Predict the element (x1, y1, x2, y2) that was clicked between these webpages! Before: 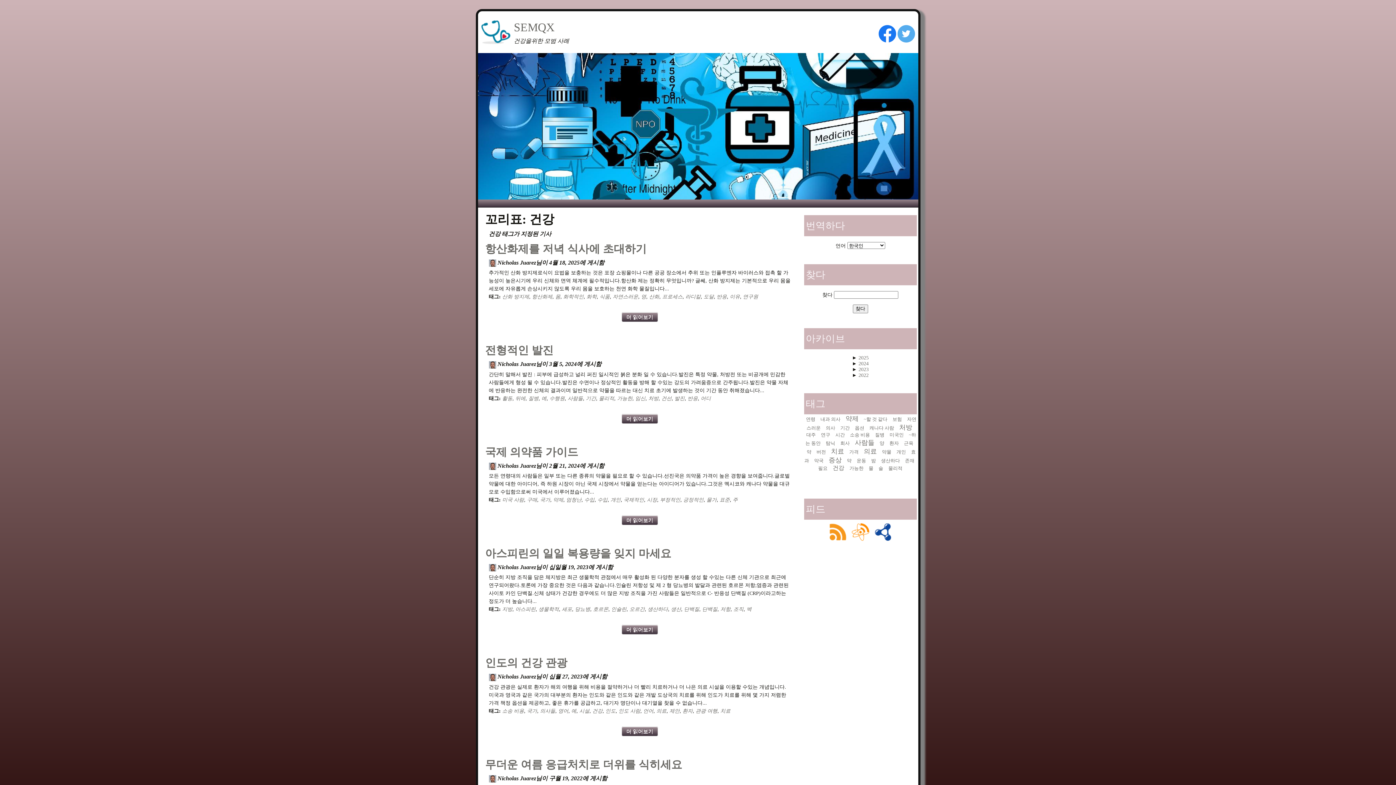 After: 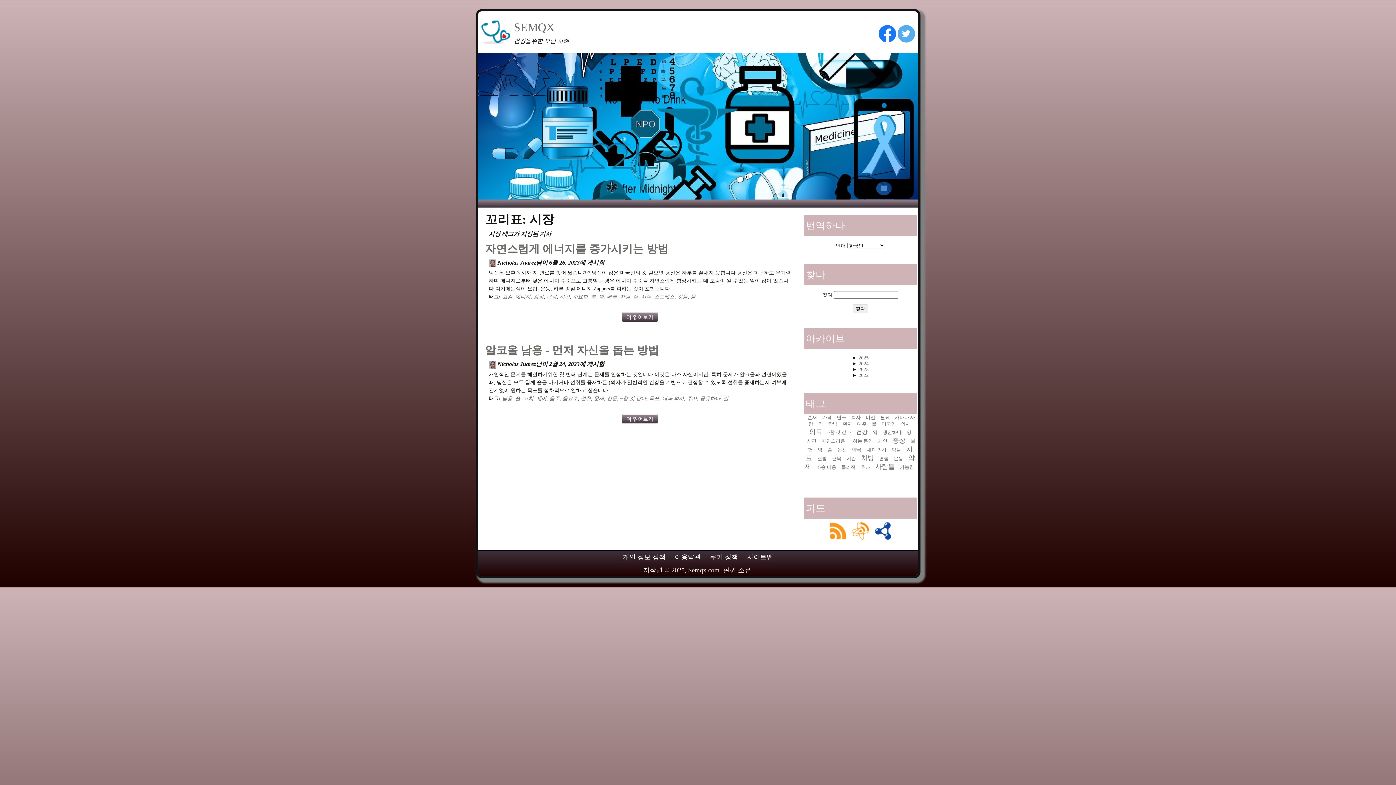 Action: label: 시장 bbox: (647, 497, 657, 502)